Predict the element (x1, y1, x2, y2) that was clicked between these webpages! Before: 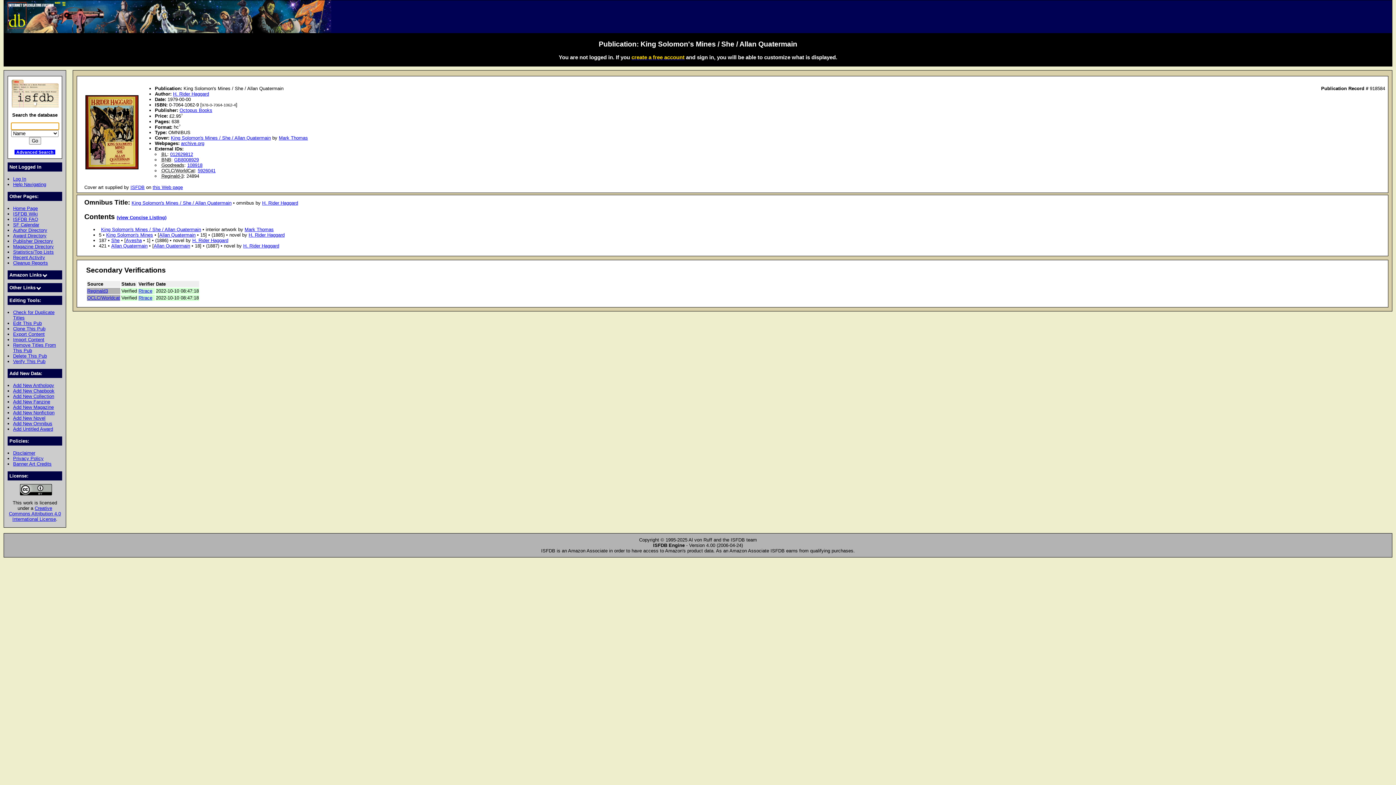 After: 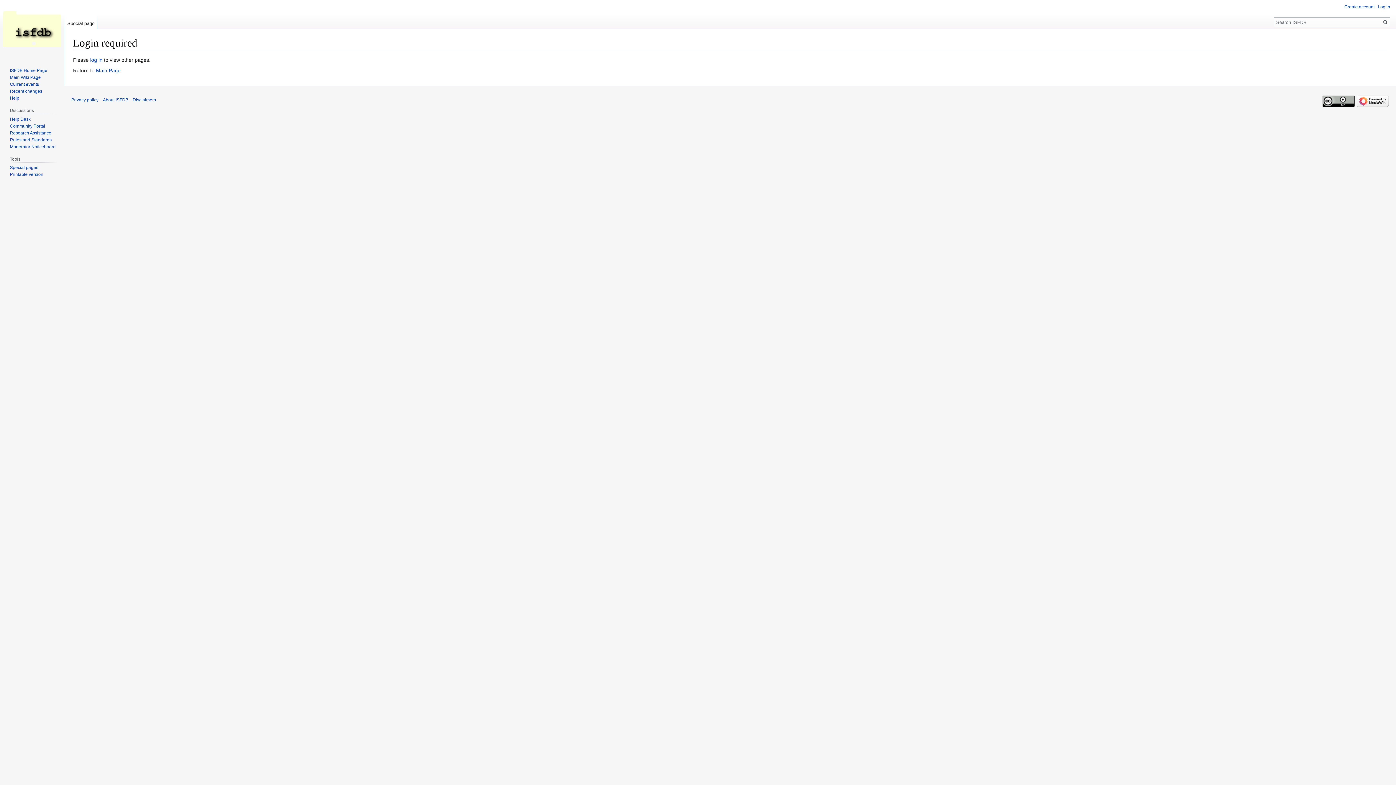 Action: label: Rtrace bbox: (138, 288, 152, 293)